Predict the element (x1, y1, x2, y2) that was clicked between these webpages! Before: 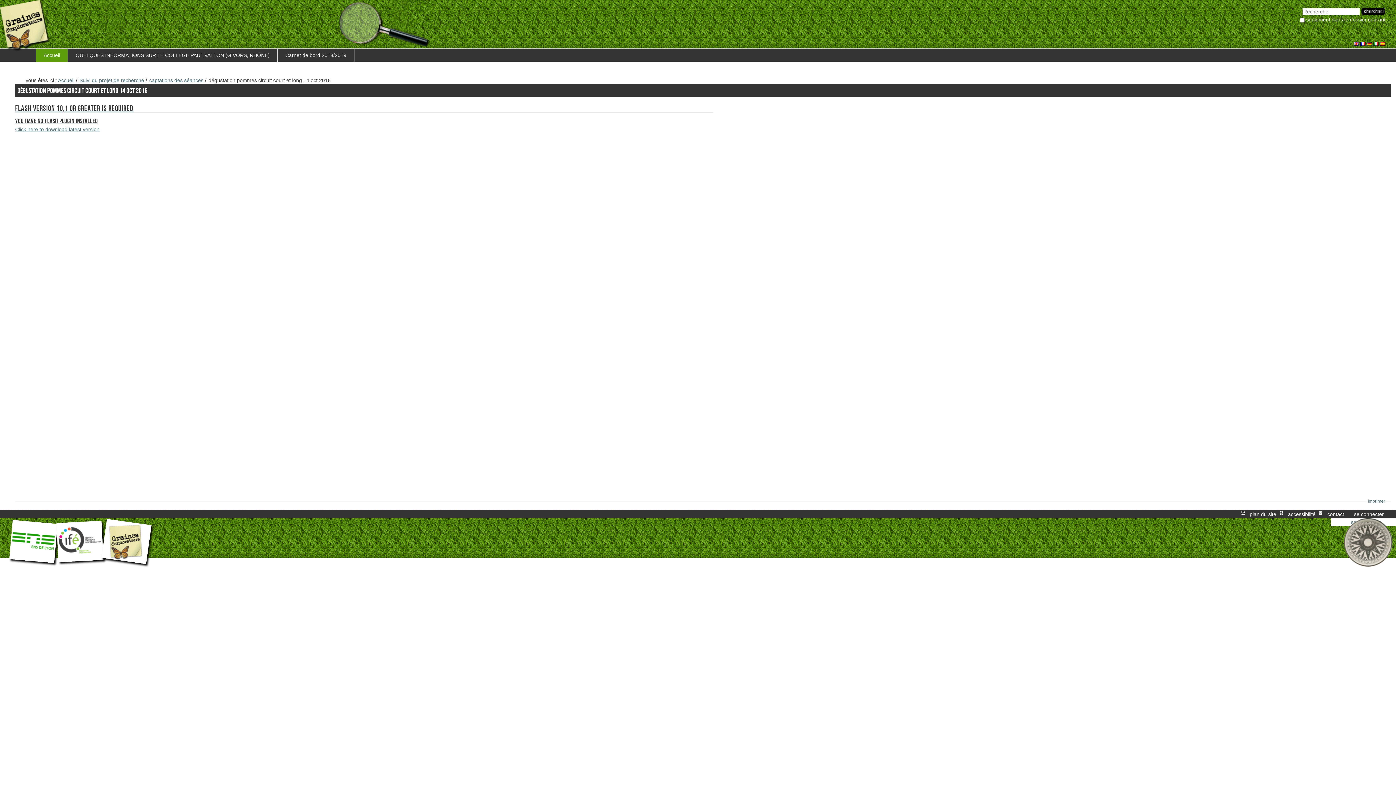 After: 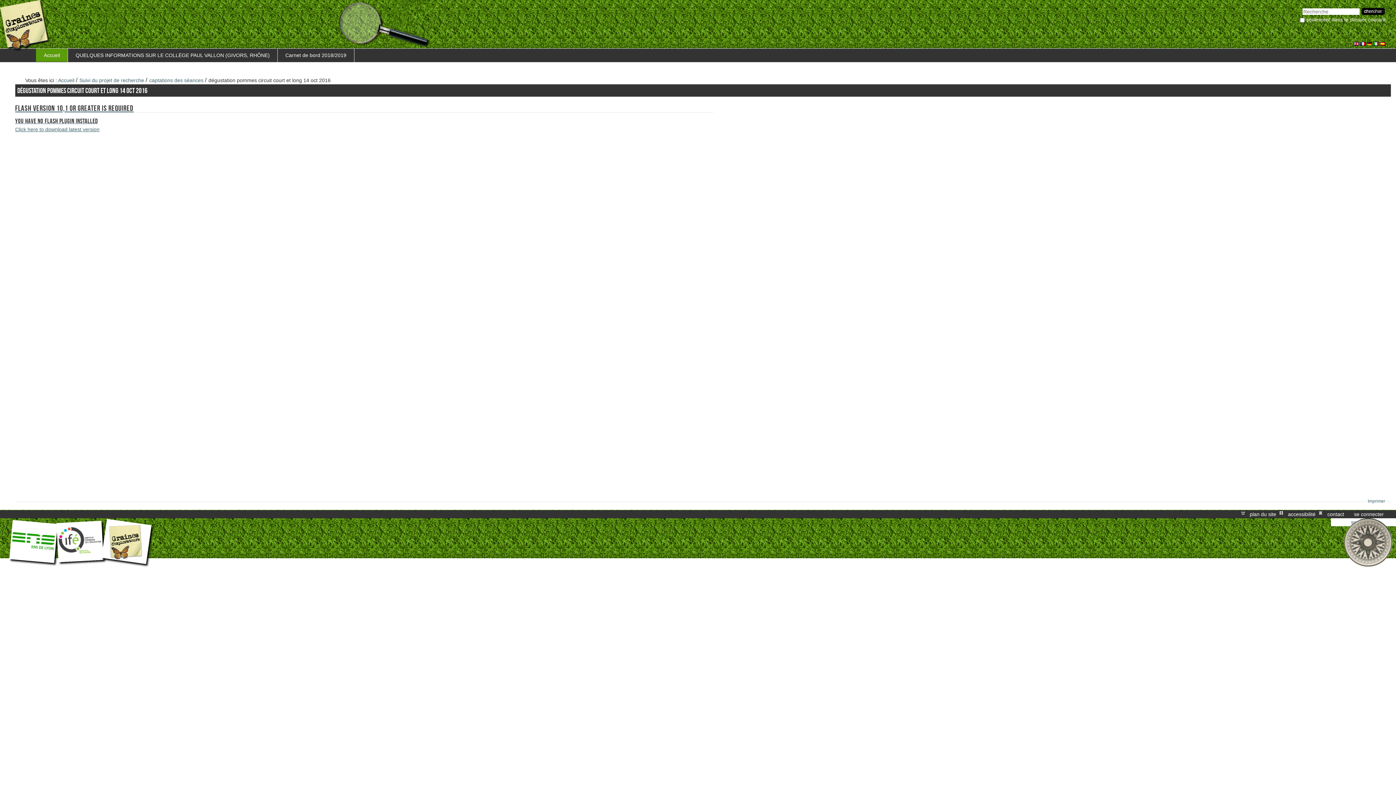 Action: bbox: (1368, 499, 1385, 504) label: Imprimer